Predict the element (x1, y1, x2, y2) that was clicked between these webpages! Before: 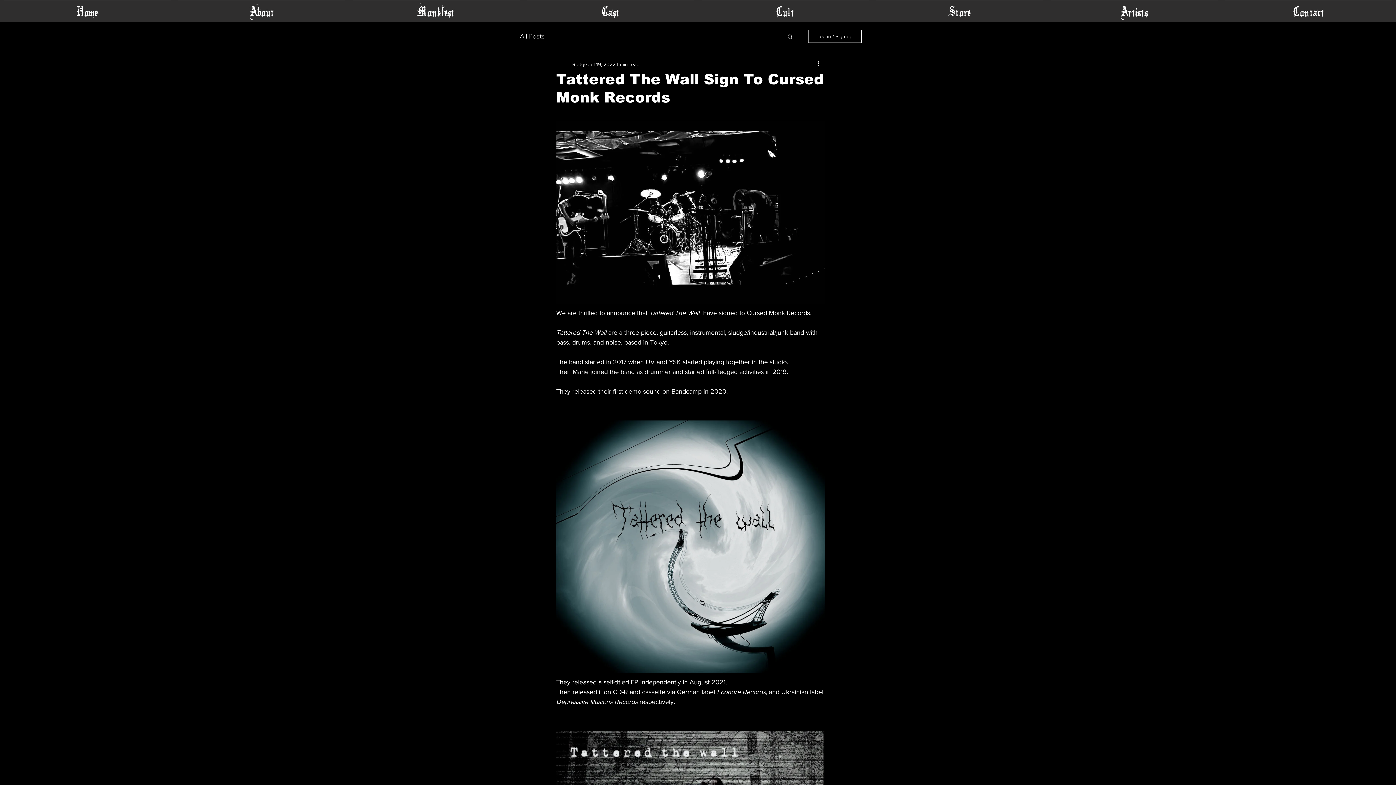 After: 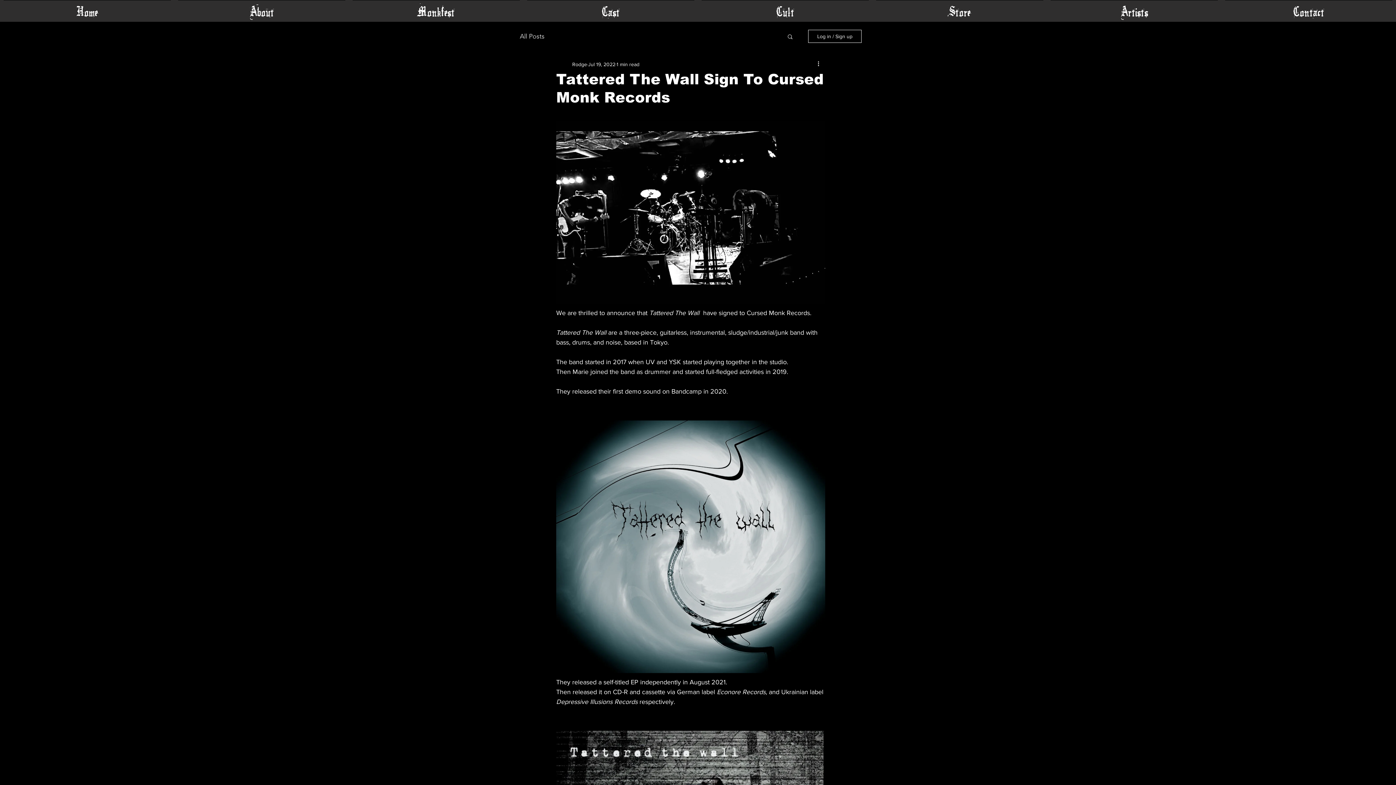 Action: bbox: (786, 33, 793, 39) label: Search